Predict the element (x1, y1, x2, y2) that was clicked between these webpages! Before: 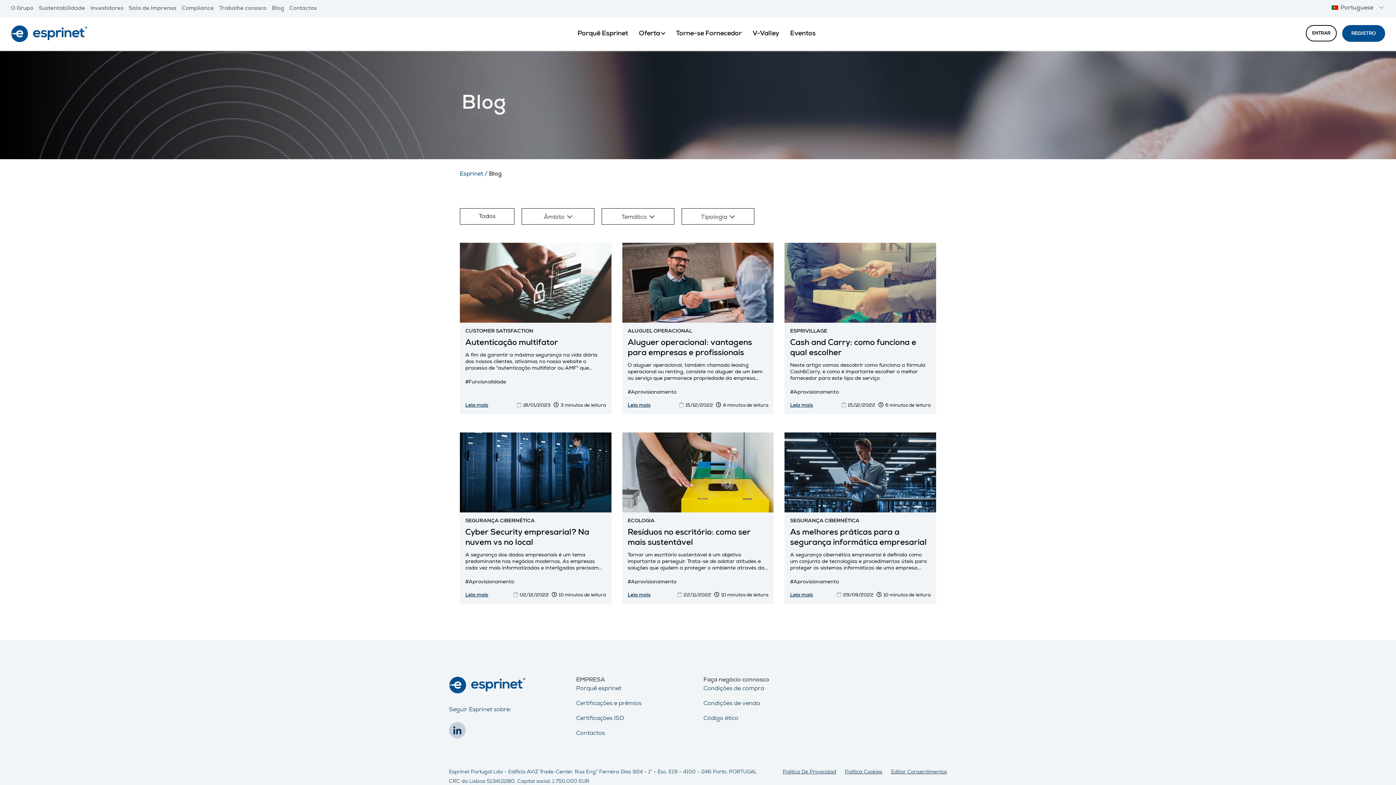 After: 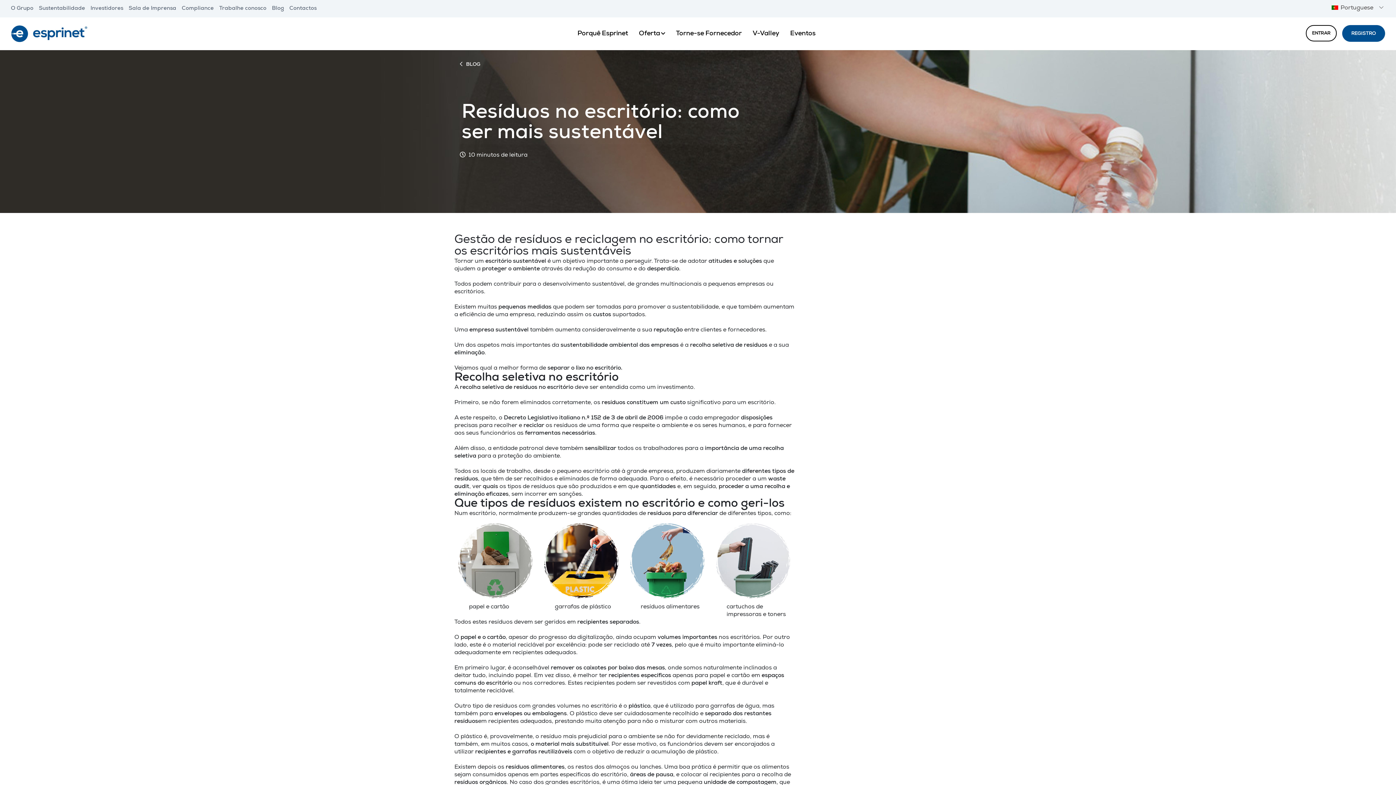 Action: bbox: (622, 470, 773, 475) label: Resíduos no escritório: como ser mais sustentável